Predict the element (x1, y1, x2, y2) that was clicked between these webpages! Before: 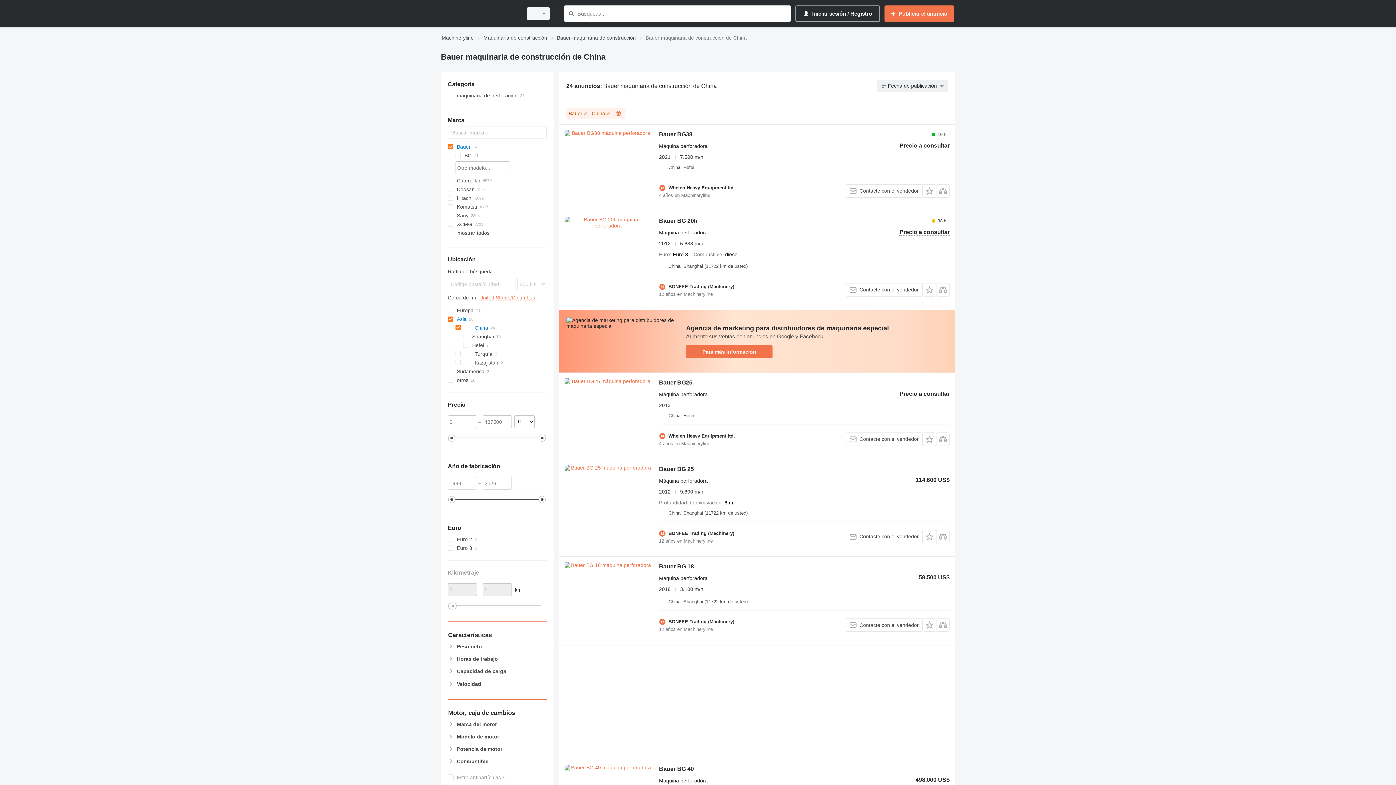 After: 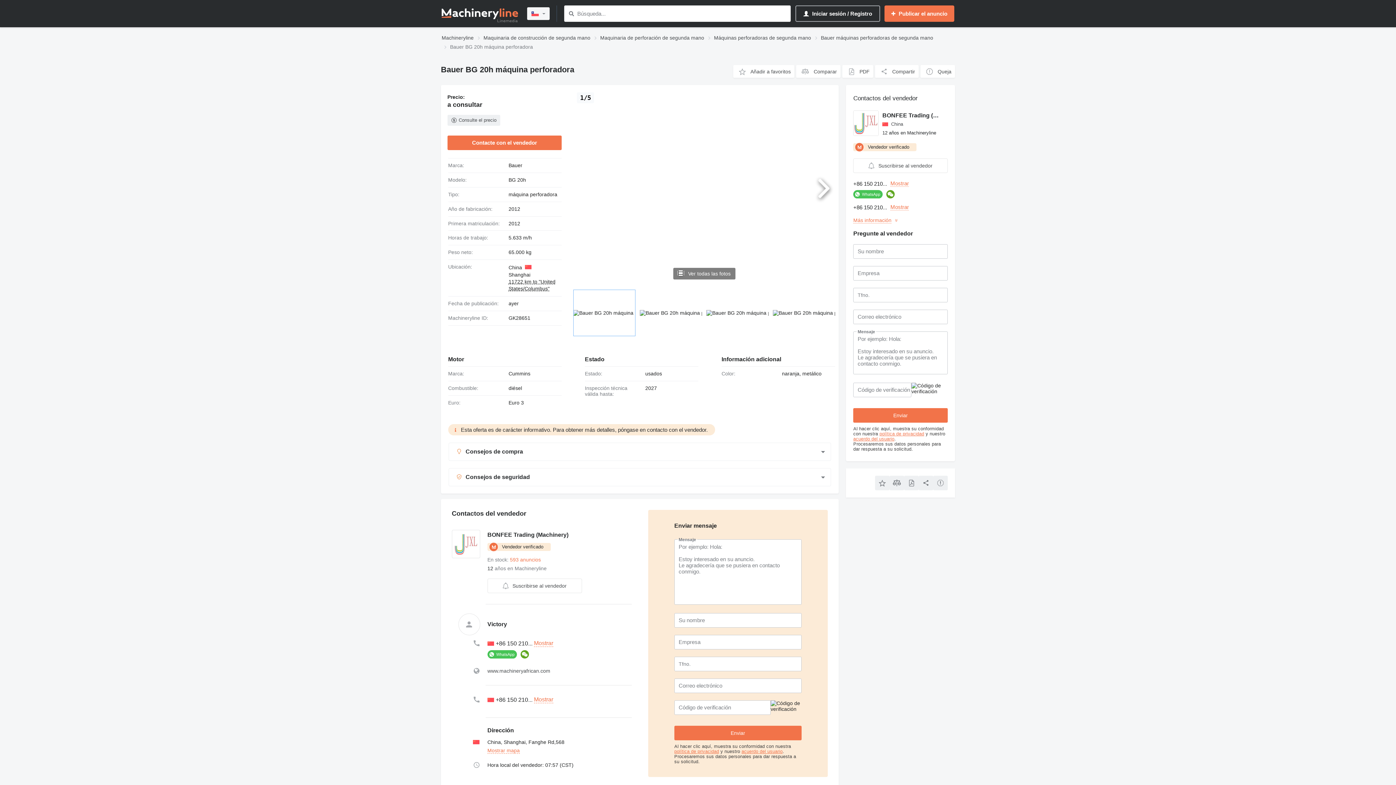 Action: bbox: (564, 216, 651, 282)